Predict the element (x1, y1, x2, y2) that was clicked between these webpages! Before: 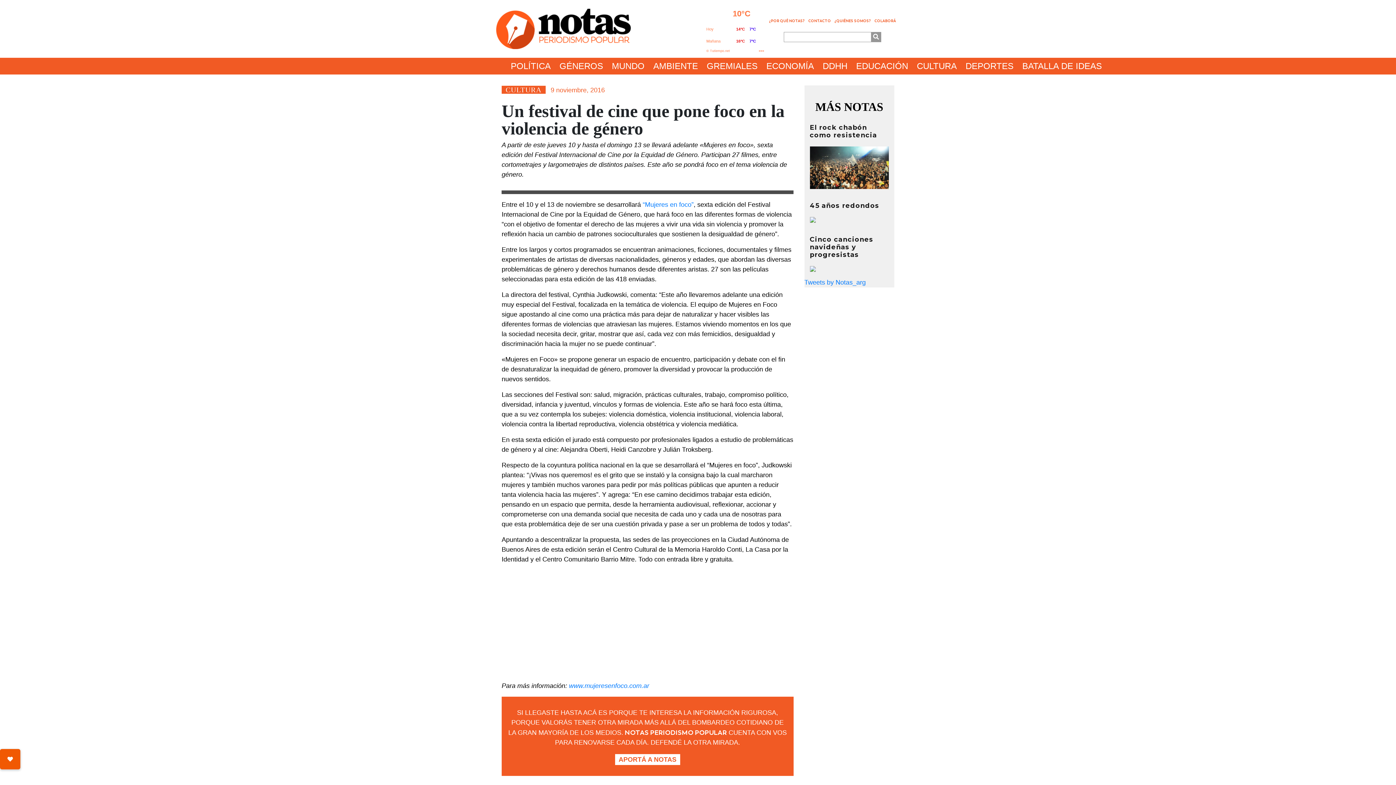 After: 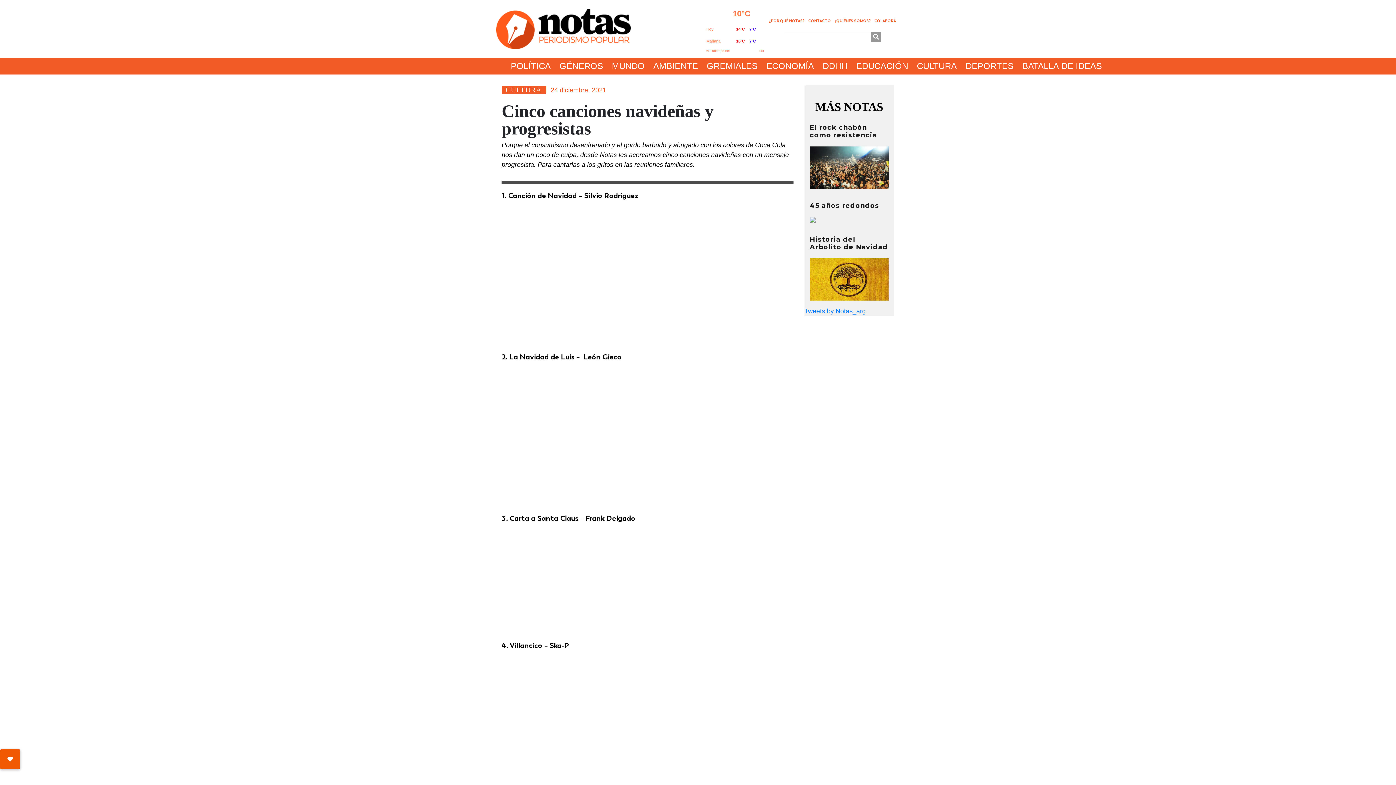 Action: bbox: (810, 261, 815, 268)